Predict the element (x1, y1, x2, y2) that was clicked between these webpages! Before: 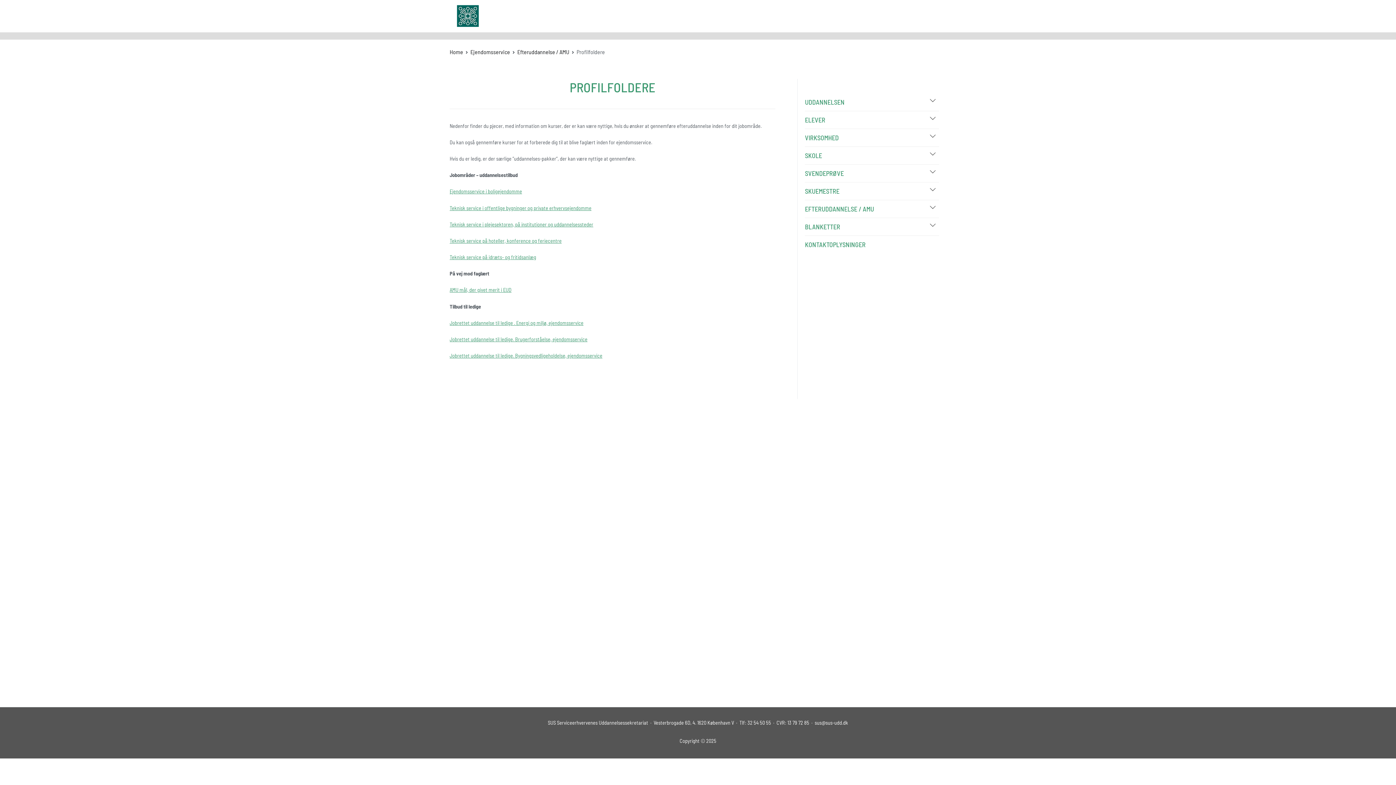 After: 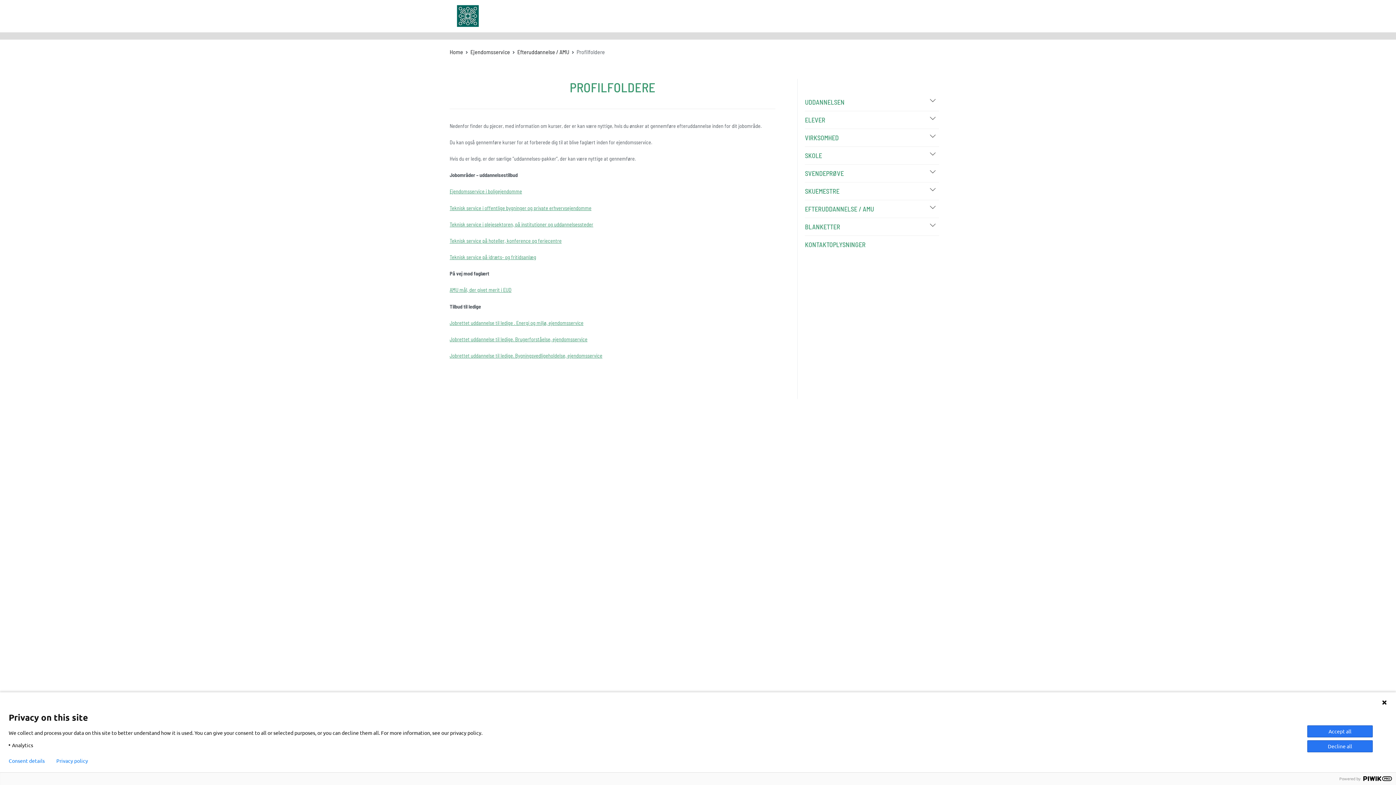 Action: label: SKOLE bbox: (805, 146, 939, 164)